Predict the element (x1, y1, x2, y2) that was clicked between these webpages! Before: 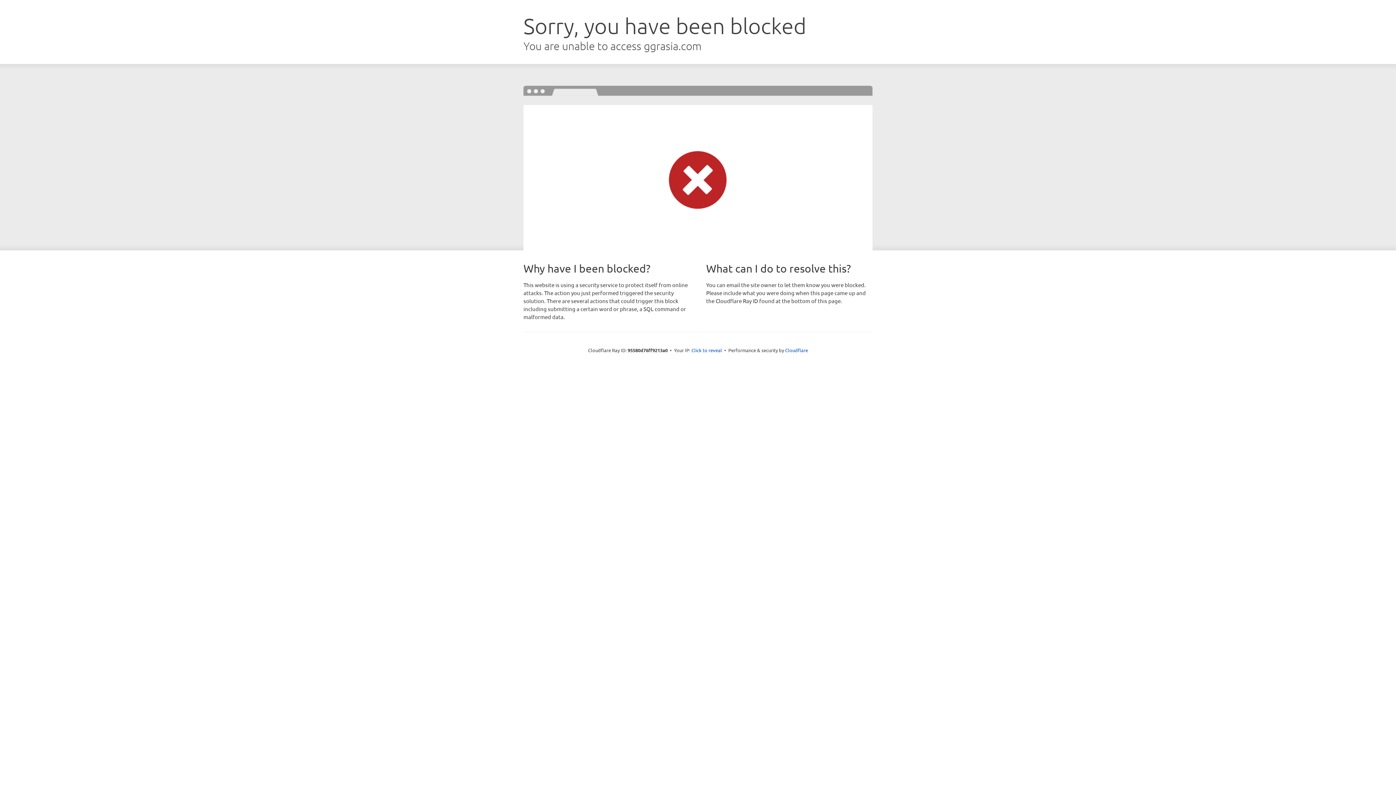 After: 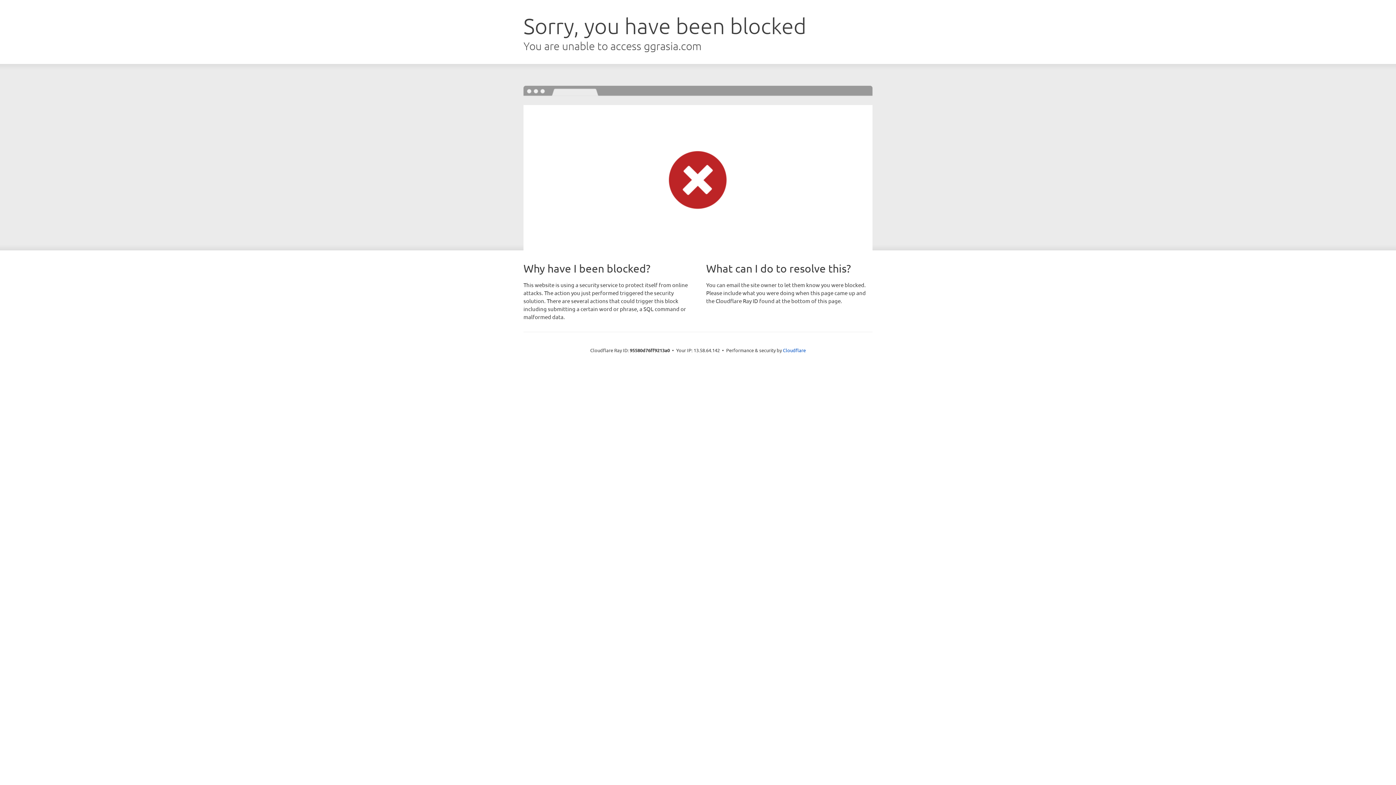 Action: bbox: (691, 346, 722, 353) label: Click to reveal